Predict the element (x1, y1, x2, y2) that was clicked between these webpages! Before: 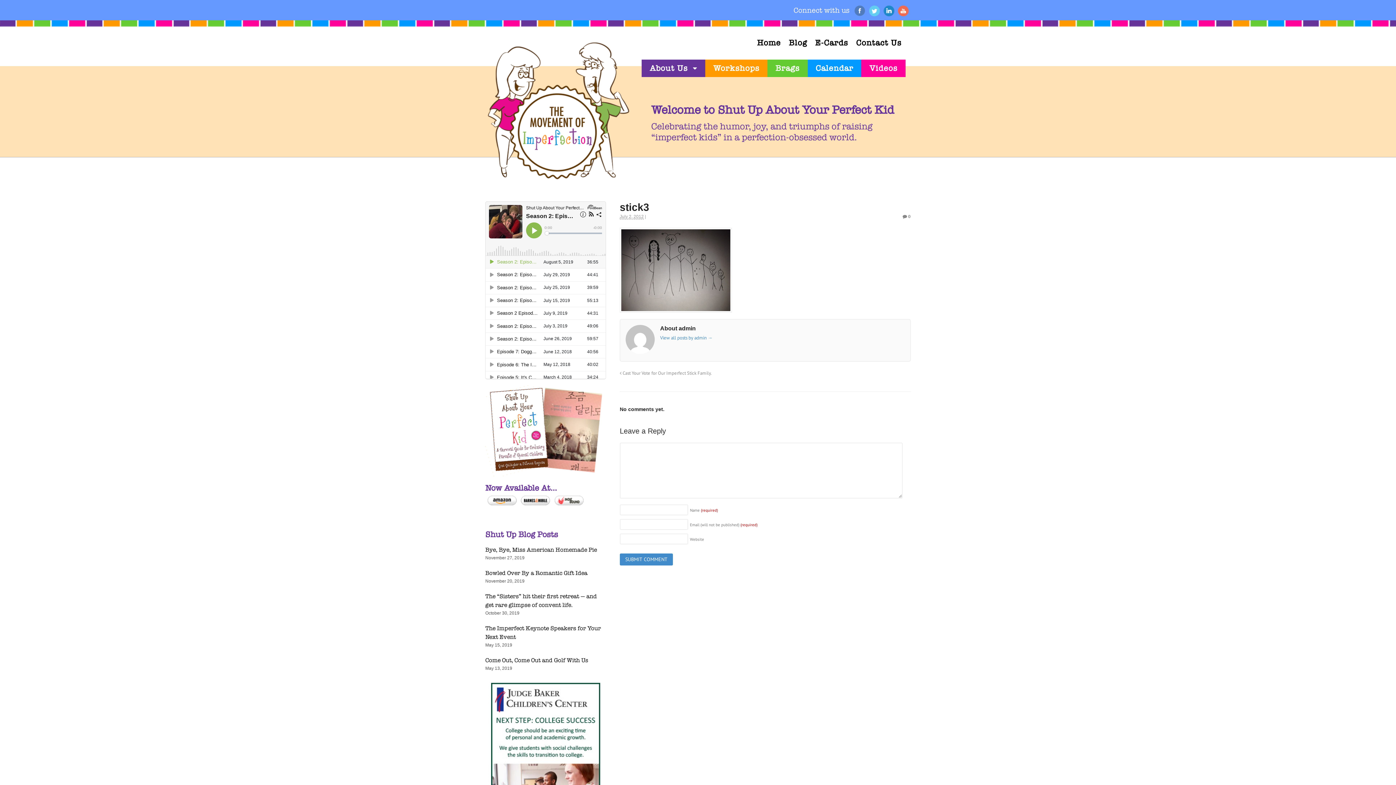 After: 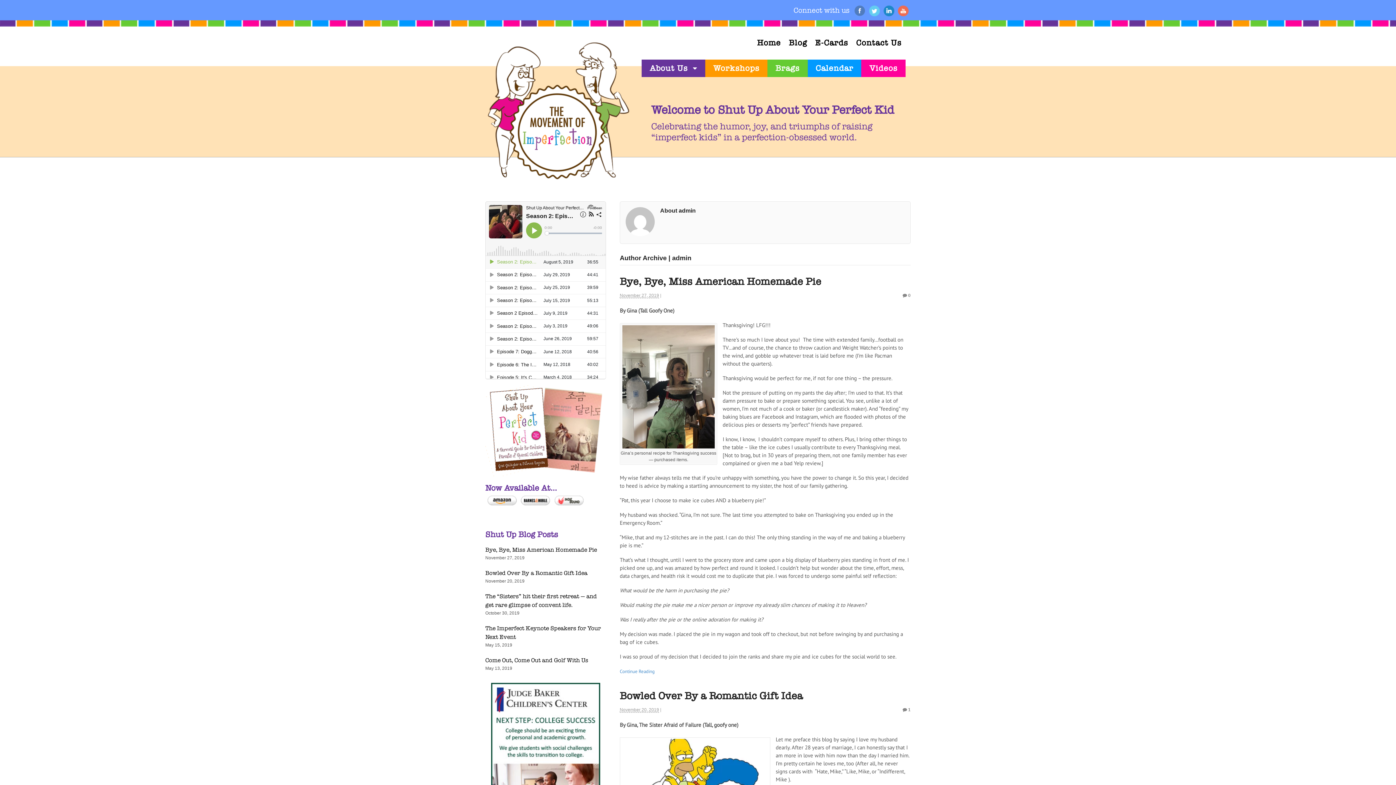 Action: bbox: (660, 335, 712, 341) label: View all posts by admin →